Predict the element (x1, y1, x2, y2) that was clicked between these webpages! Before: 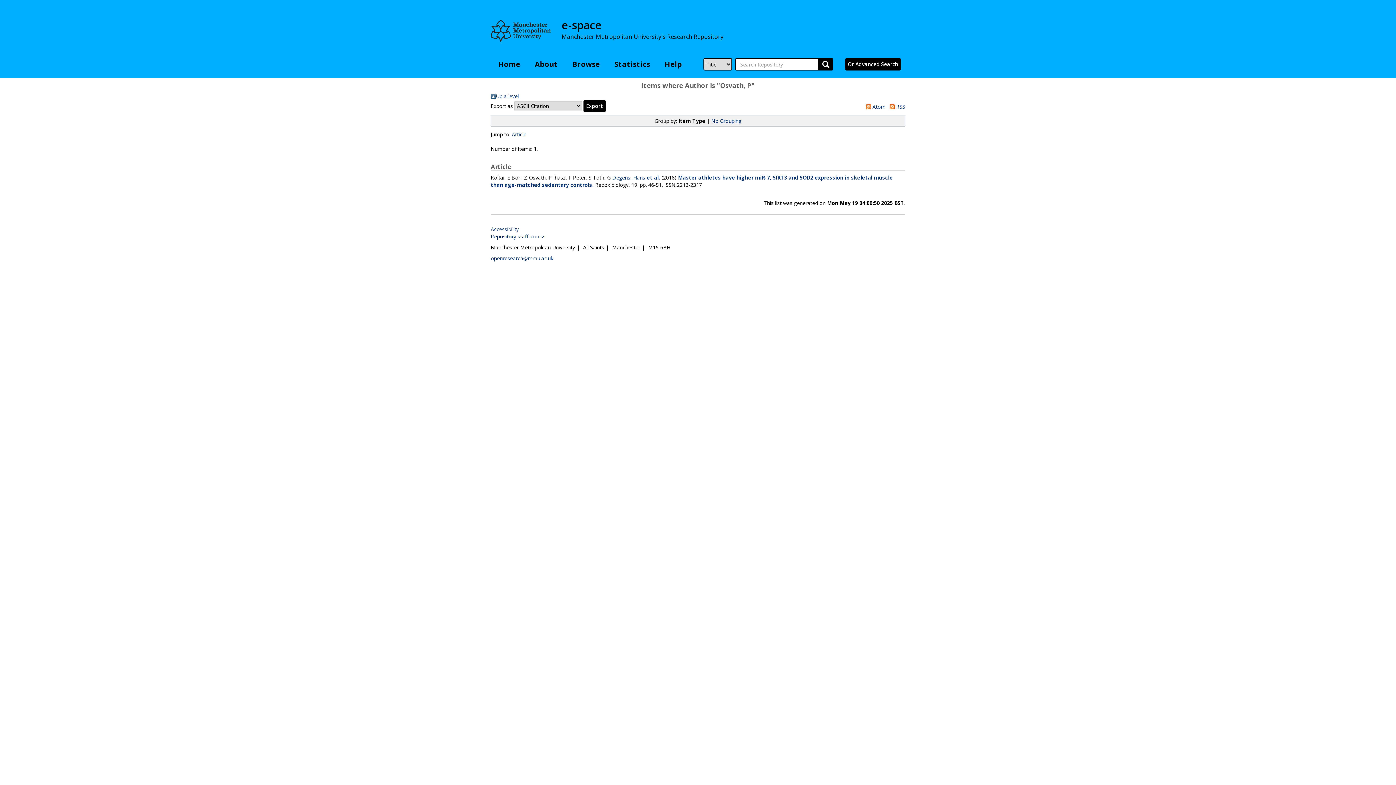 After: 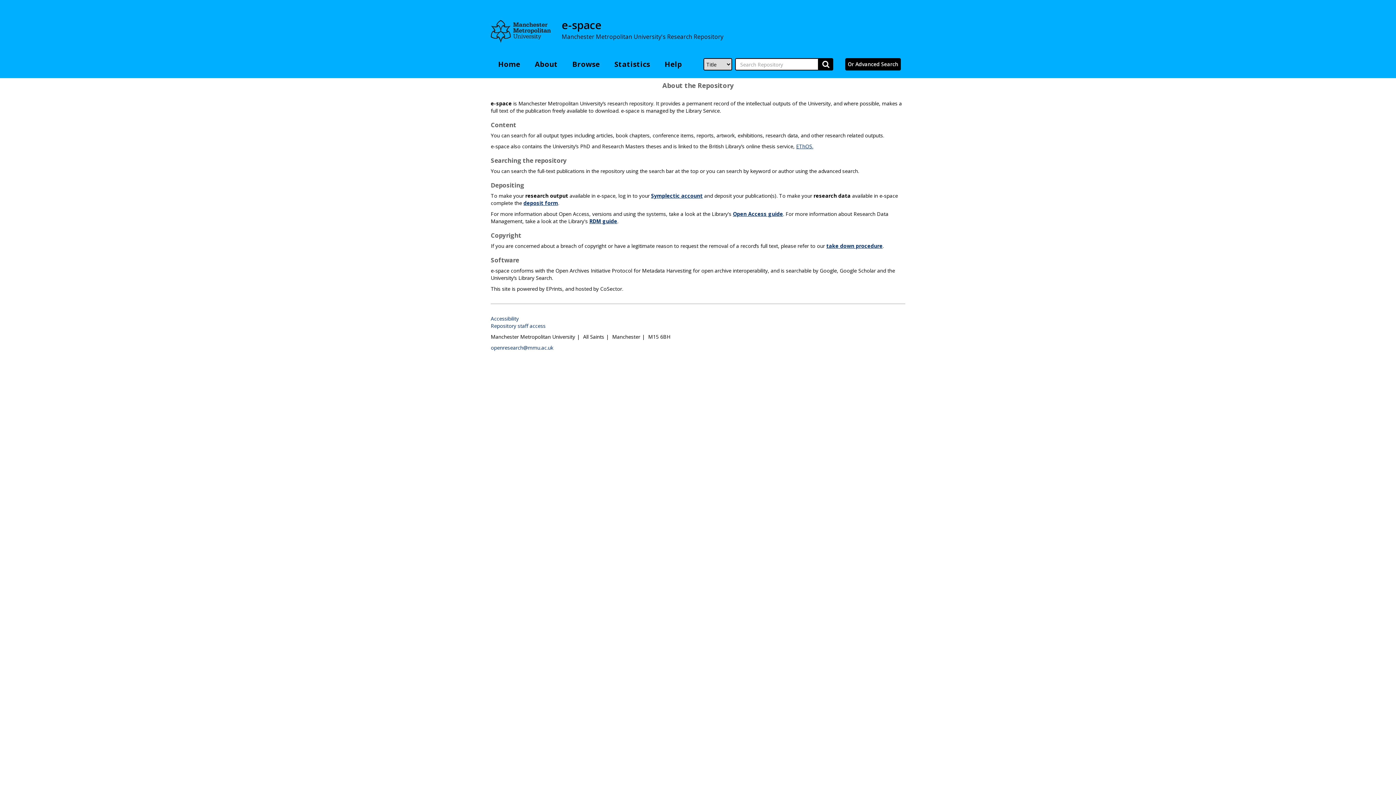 Action: label: About bbox: (527, 58, 565, 70)